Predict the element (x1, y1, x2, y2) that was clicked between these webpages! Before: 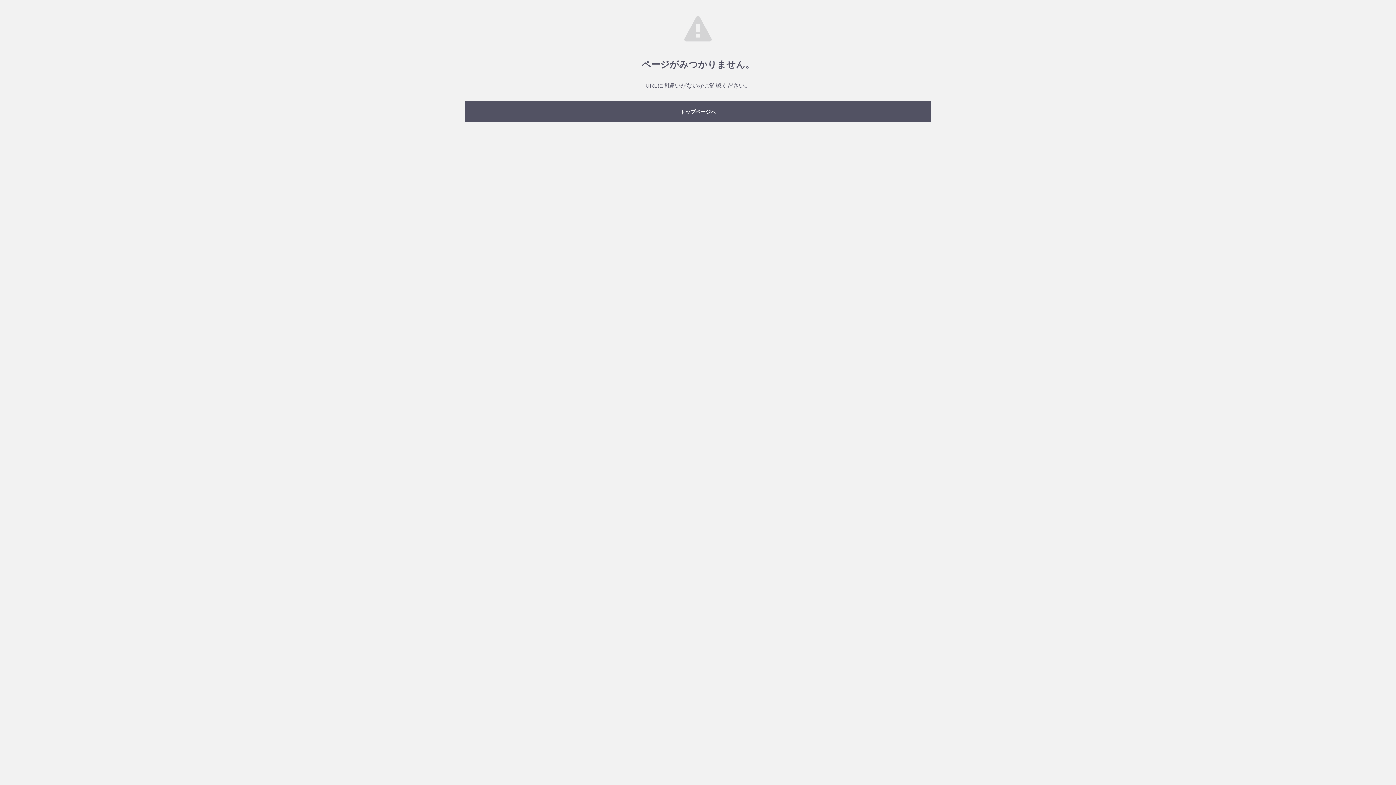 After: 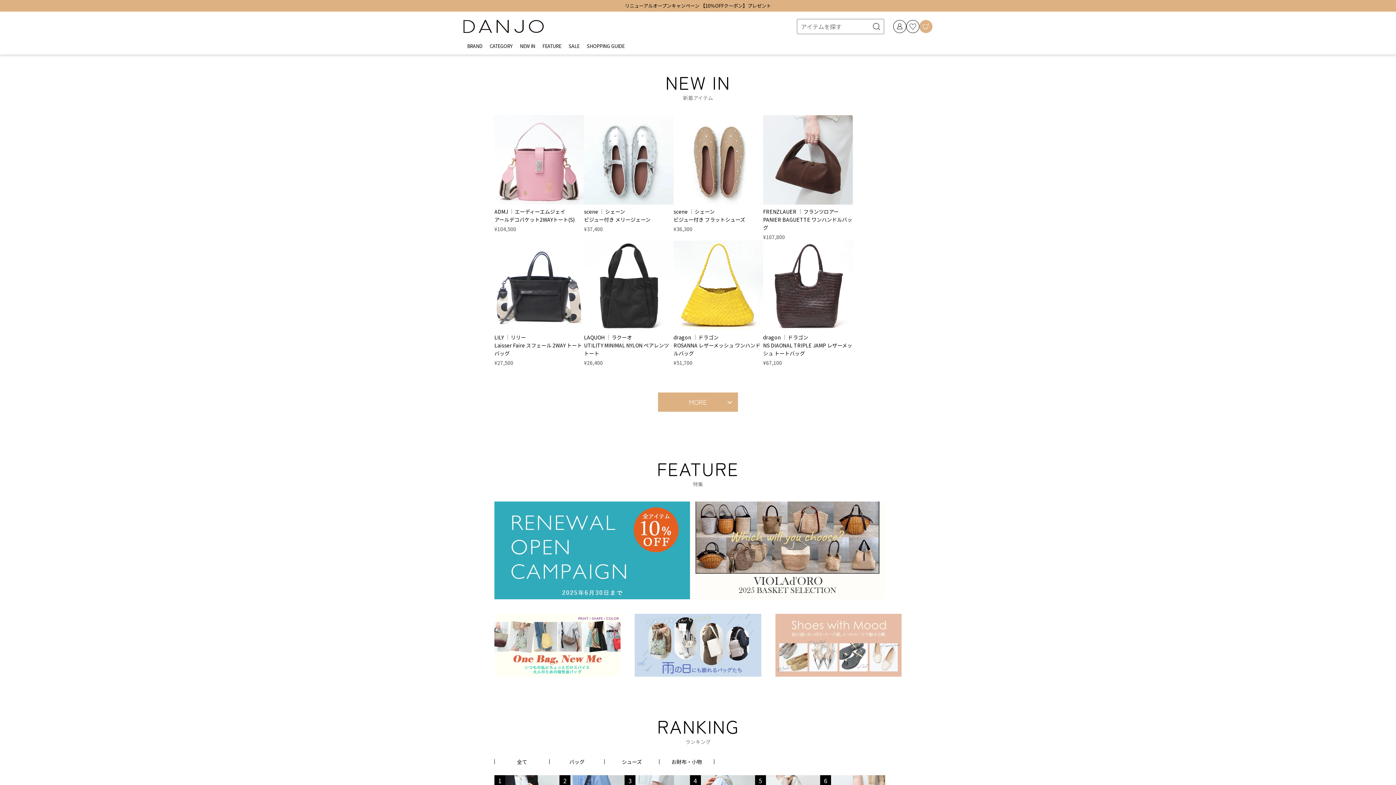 Action: label: トップページへ bbox: (465, 101, 930, 121)